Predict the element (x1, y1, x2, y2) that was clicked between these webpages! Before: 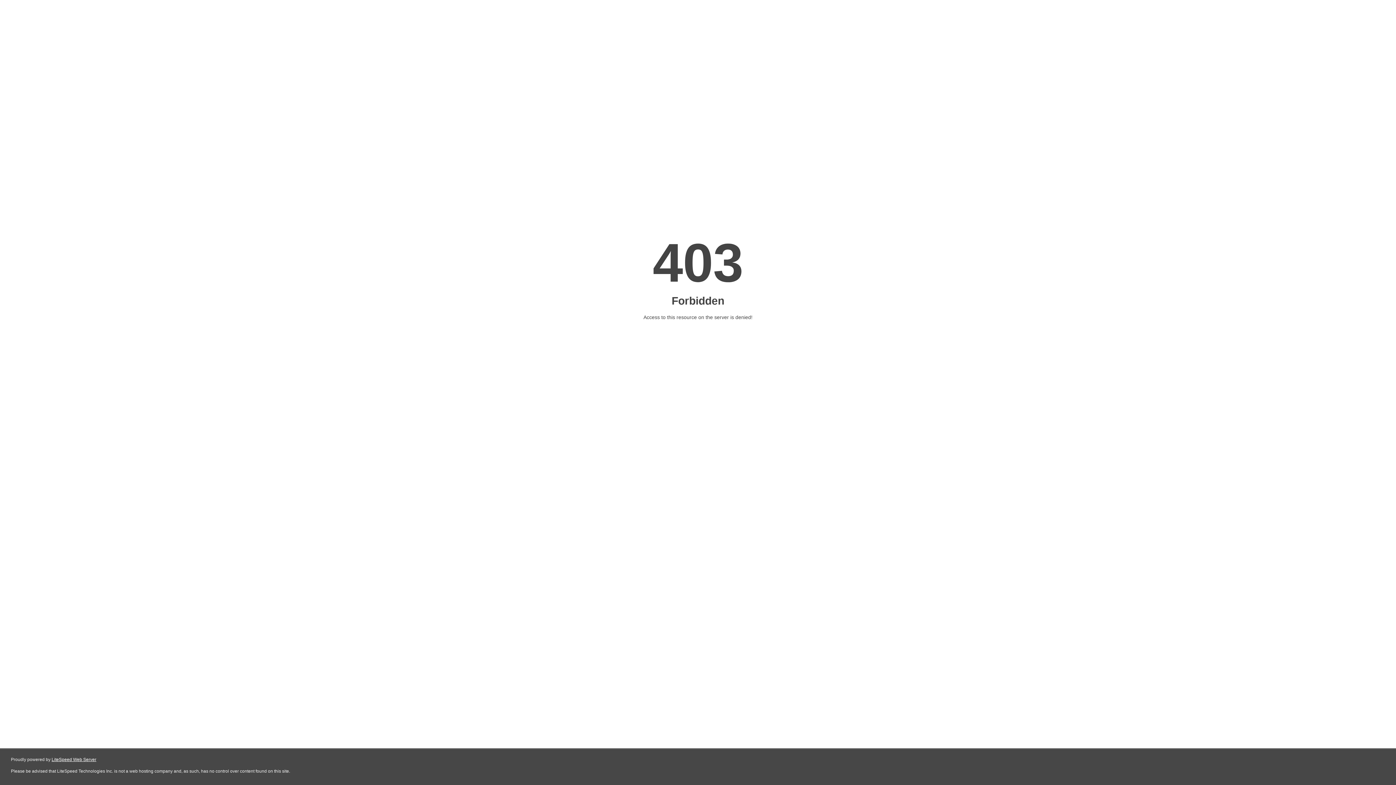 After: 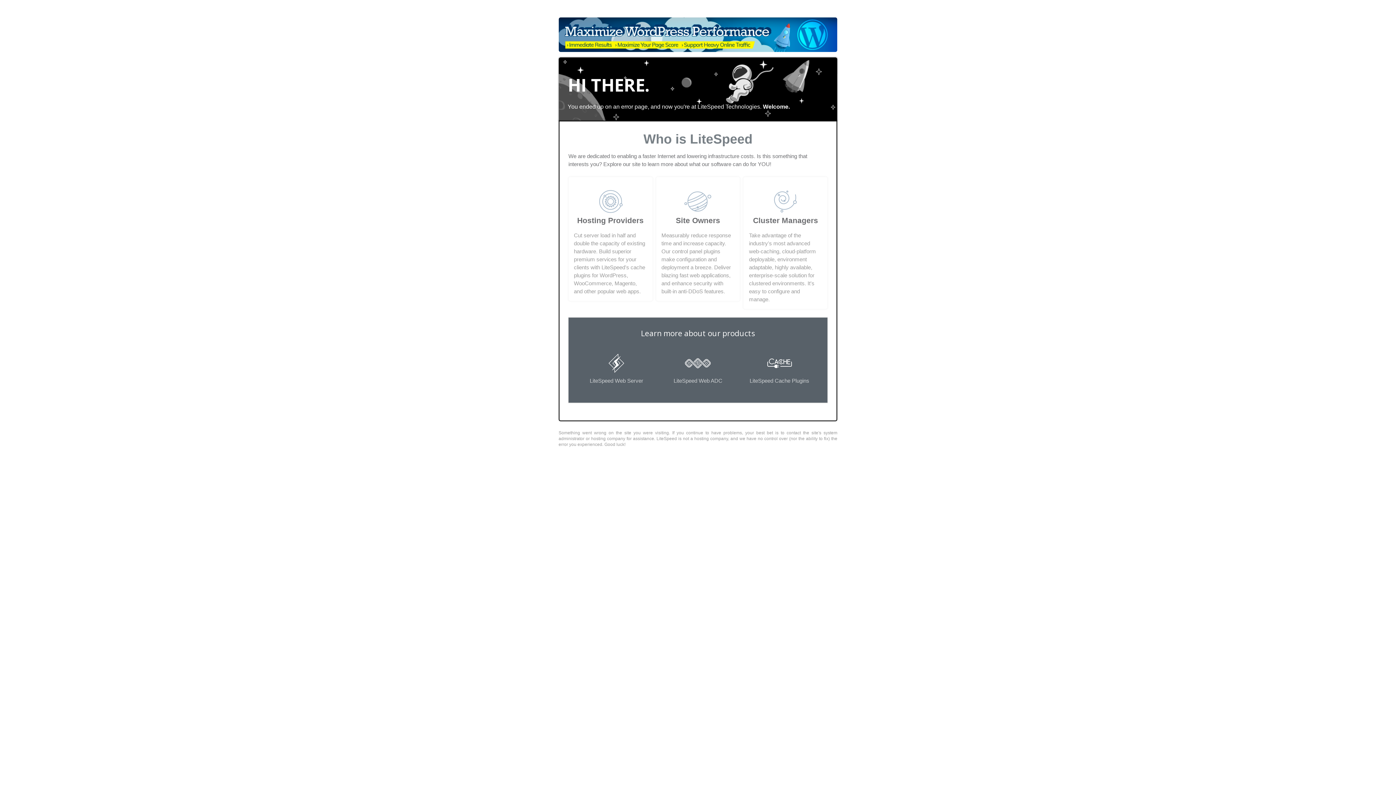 Action: bbox: (51, 757, 96, 762) label: LiteSpeed Web Server